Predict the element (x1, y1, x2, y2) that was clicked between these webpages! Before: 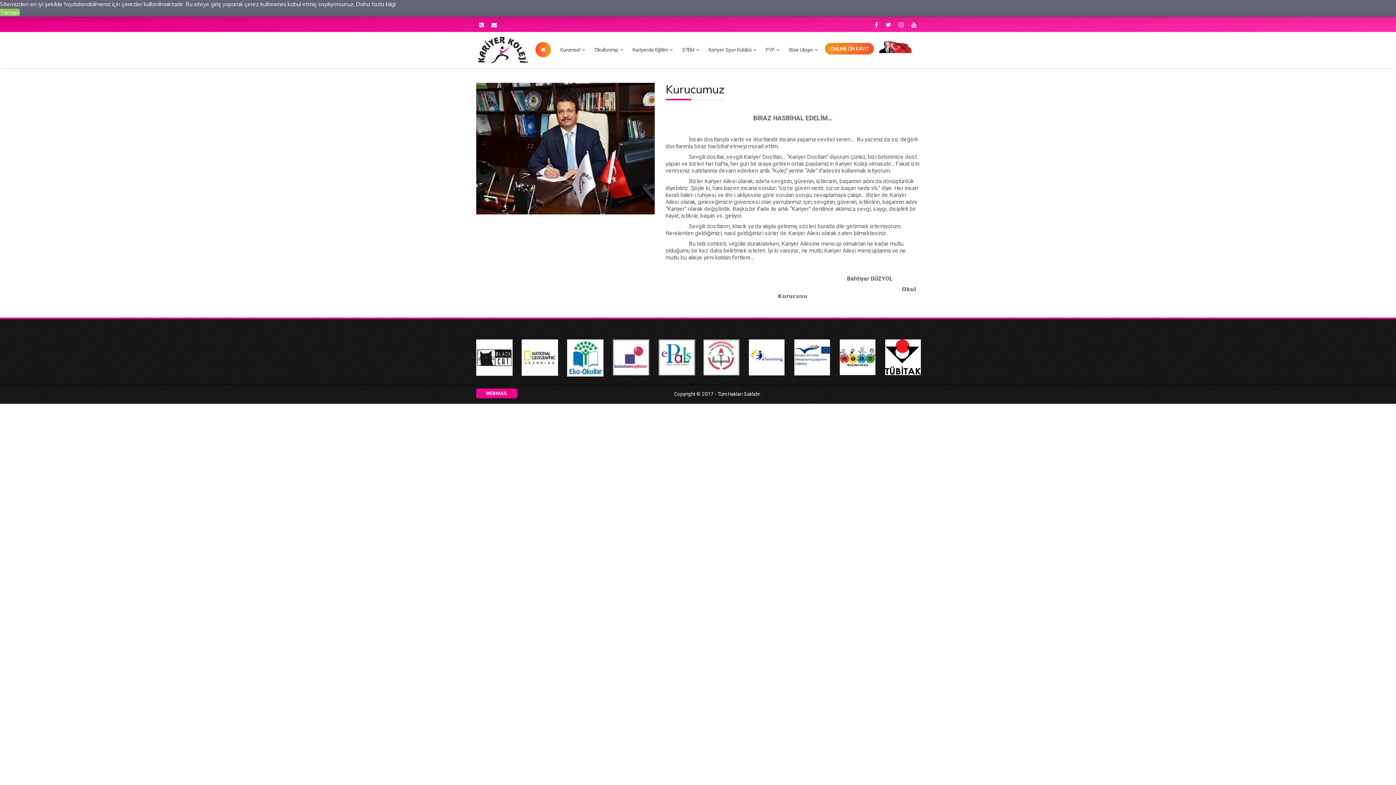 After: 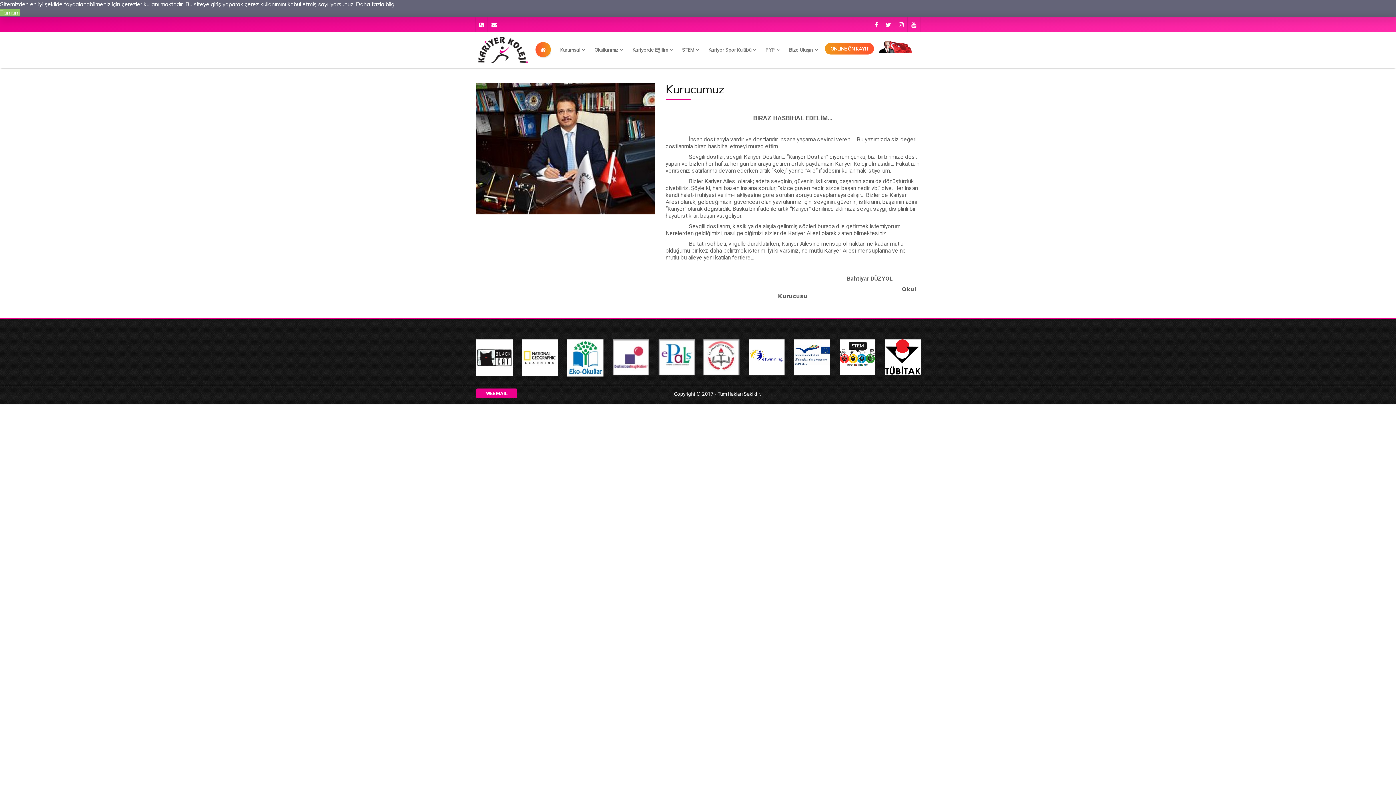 Action: bbox: (840, 353, 875, 360)